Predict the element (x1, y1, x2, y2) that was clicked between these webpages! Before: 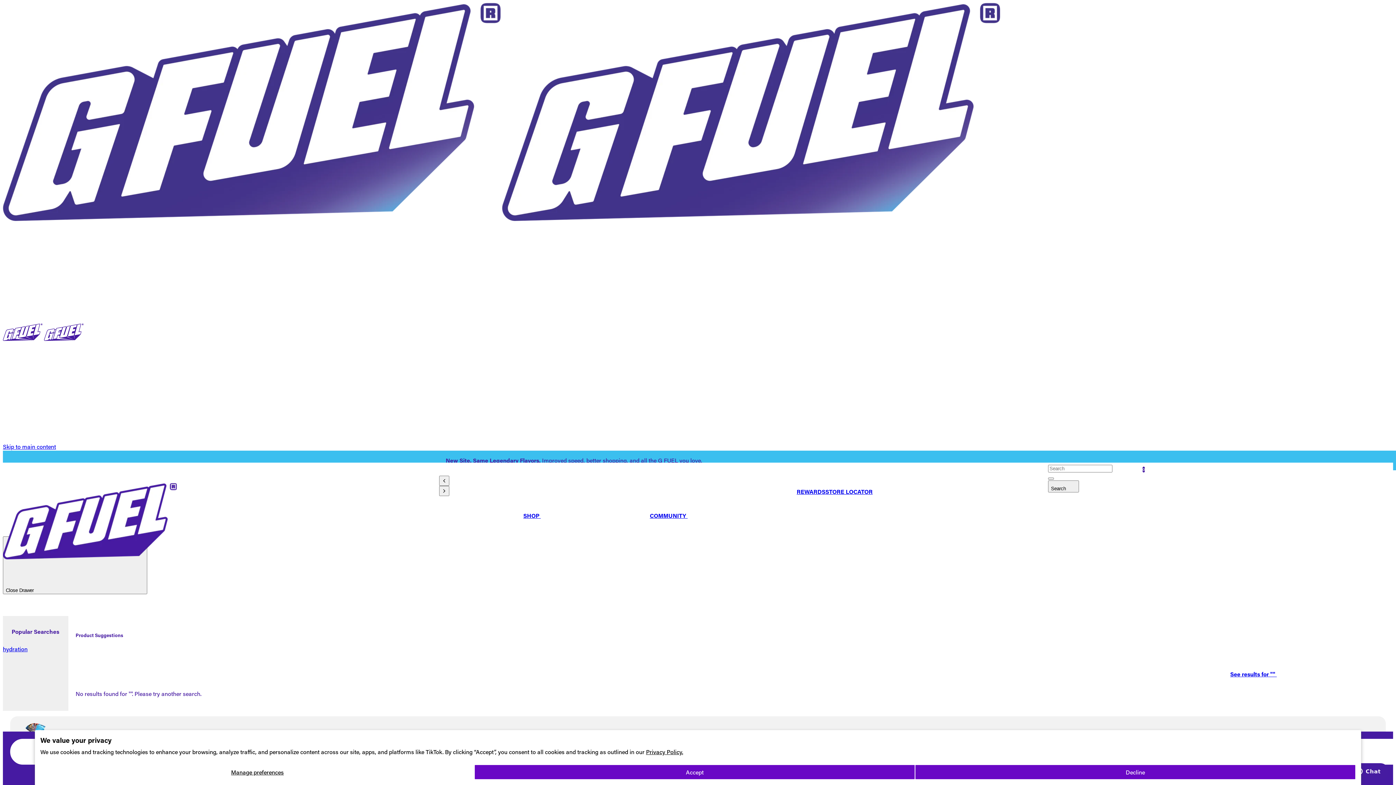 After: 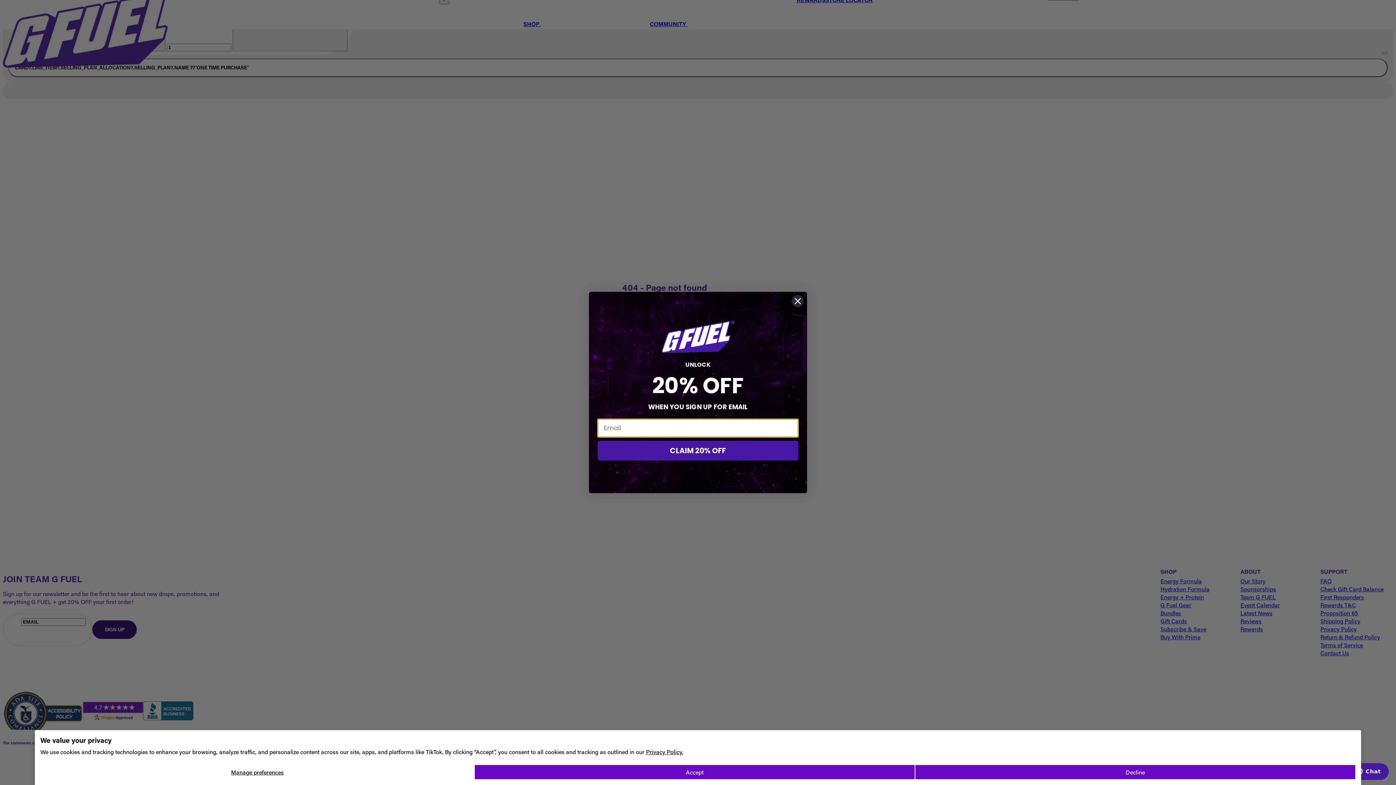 Action: label: Skip to main content bbox: (2, 442, 56, 450)